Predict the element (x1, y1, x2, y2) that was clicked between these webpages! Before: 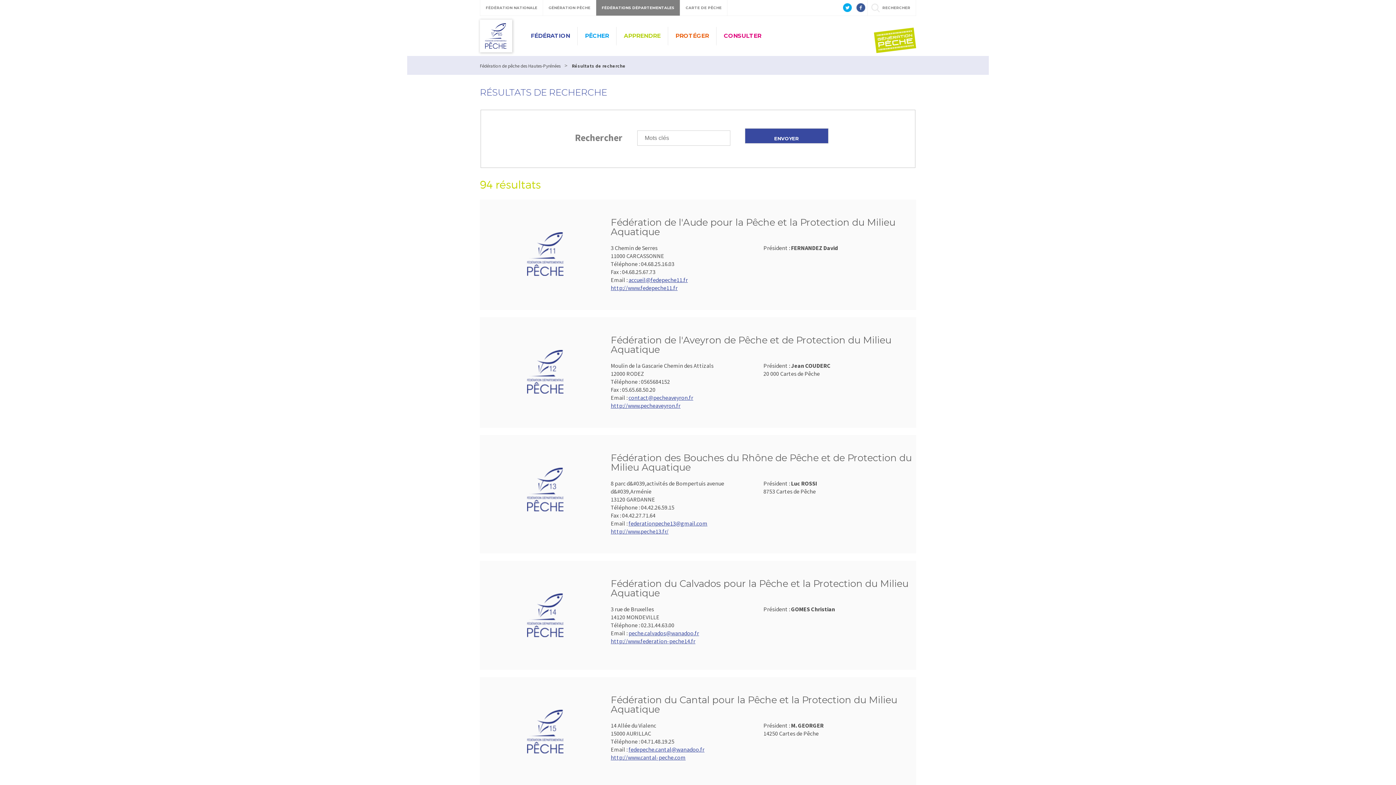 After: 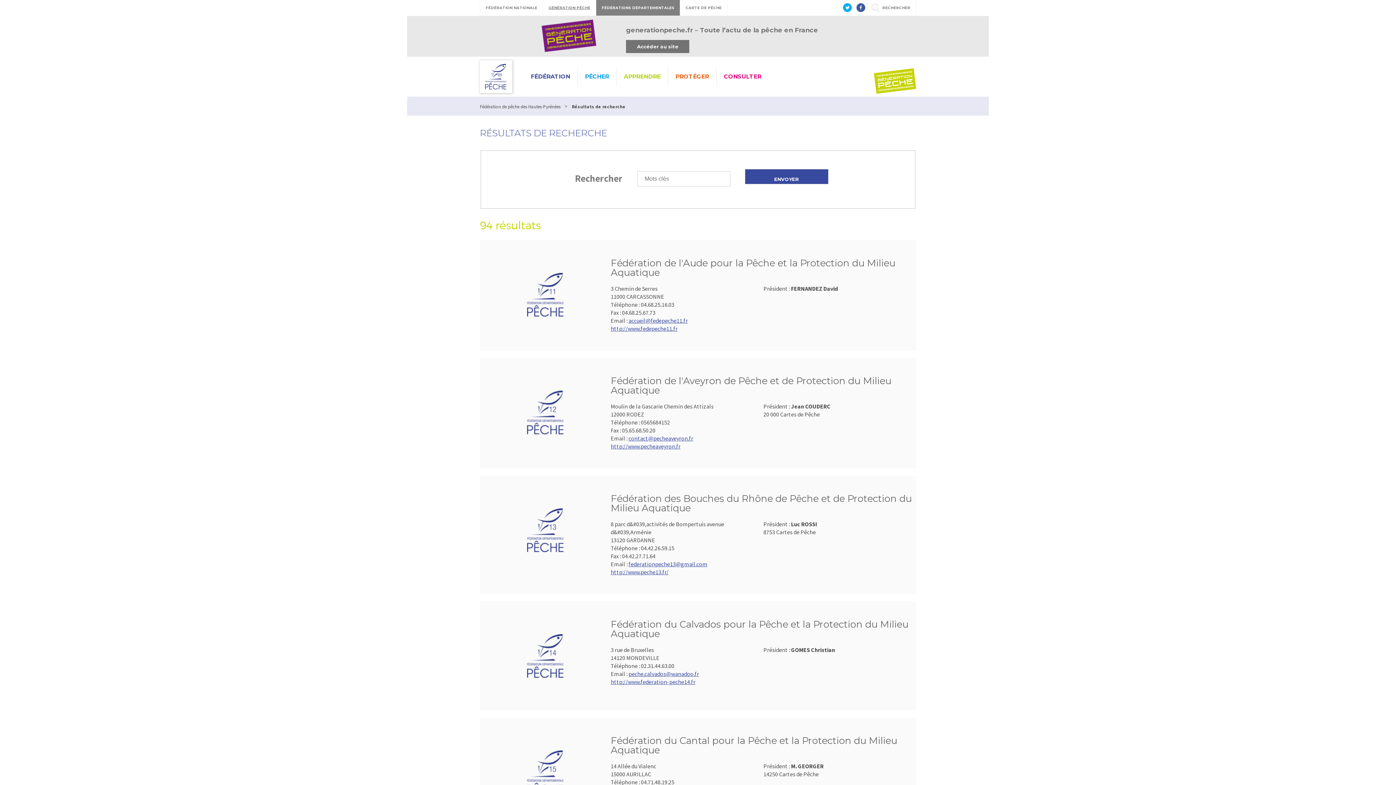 Action: label: GÉNÉRATION PÊCHE bbox: (542, 0, 596, 15)